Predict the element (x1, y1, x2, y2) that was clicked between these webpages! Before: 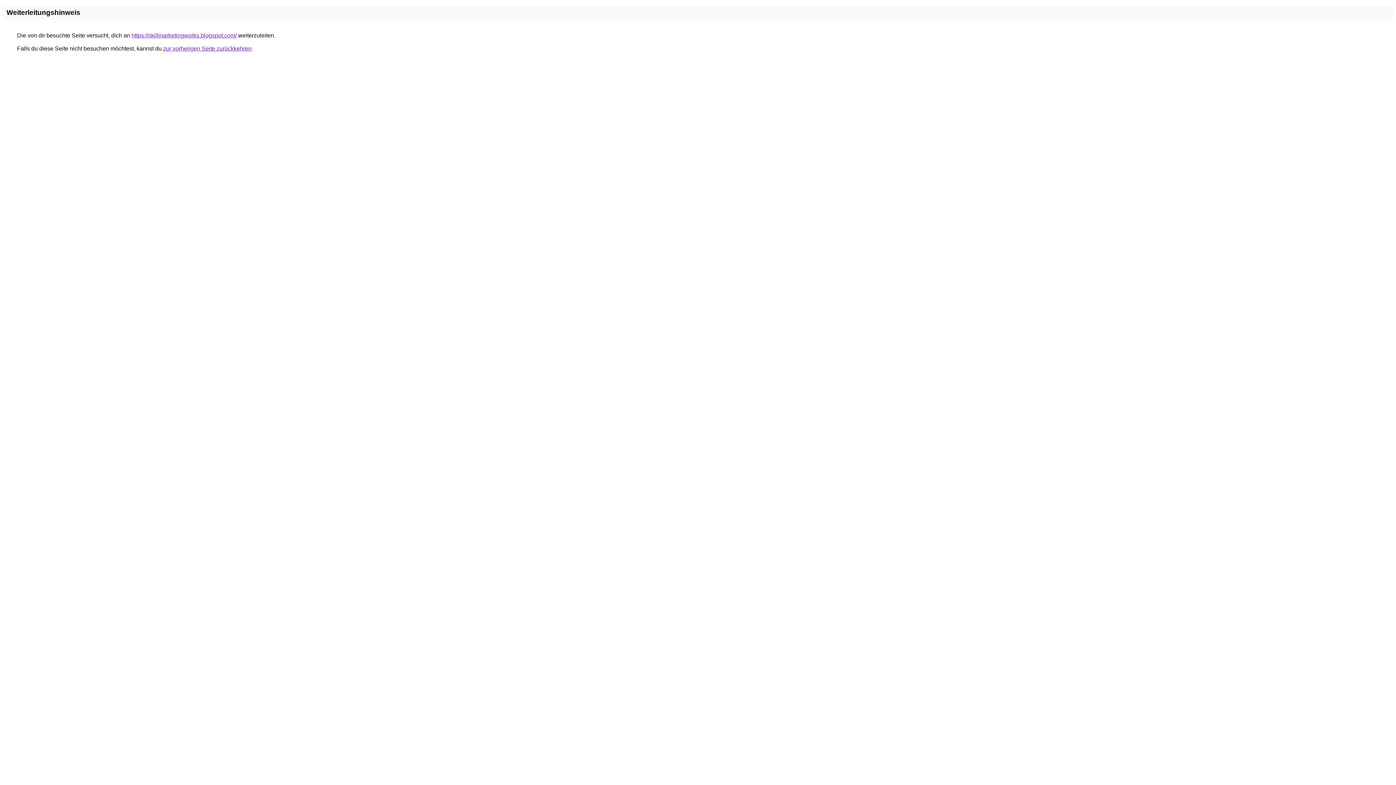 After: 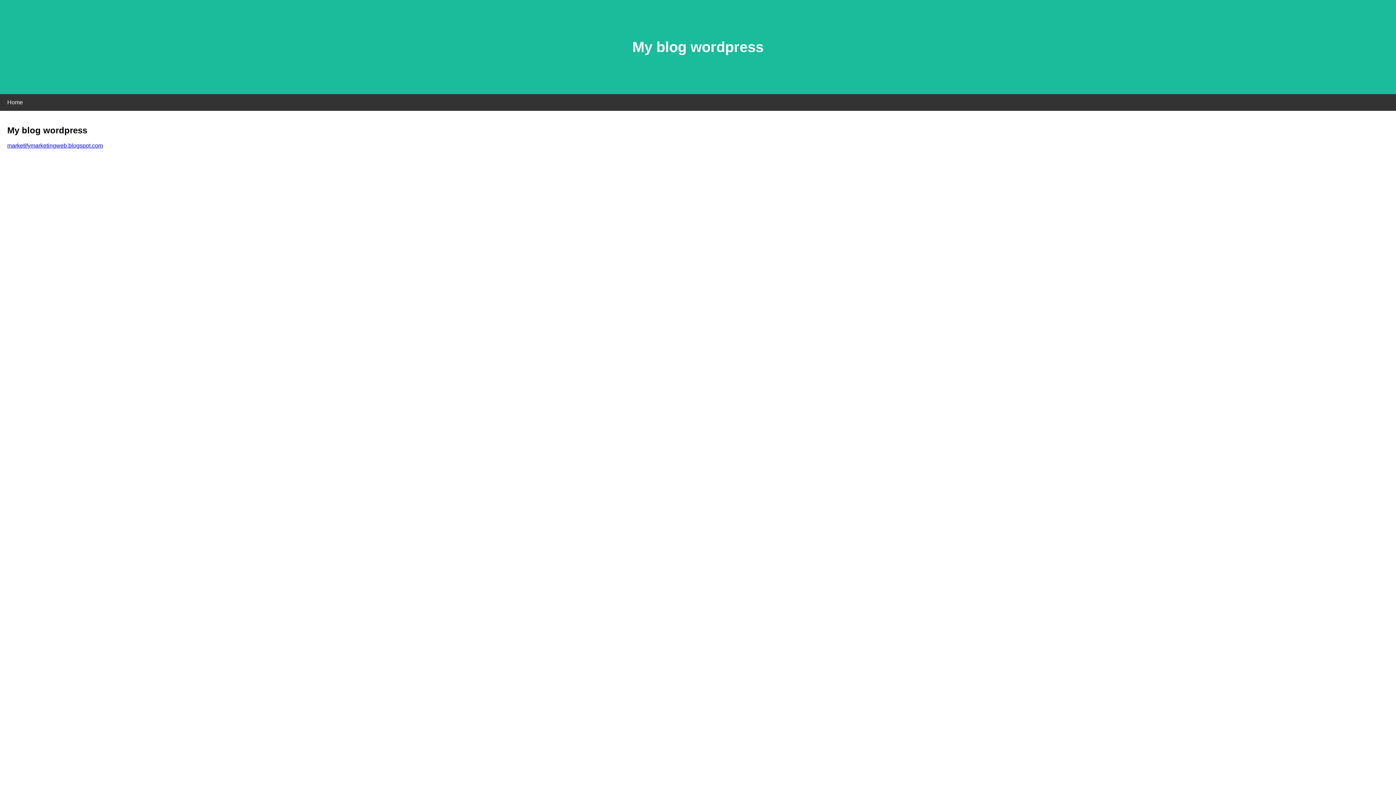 Action: label: https://skillmarketingworks.blogspot.com/ bbox: (131, 32, 236, 38)